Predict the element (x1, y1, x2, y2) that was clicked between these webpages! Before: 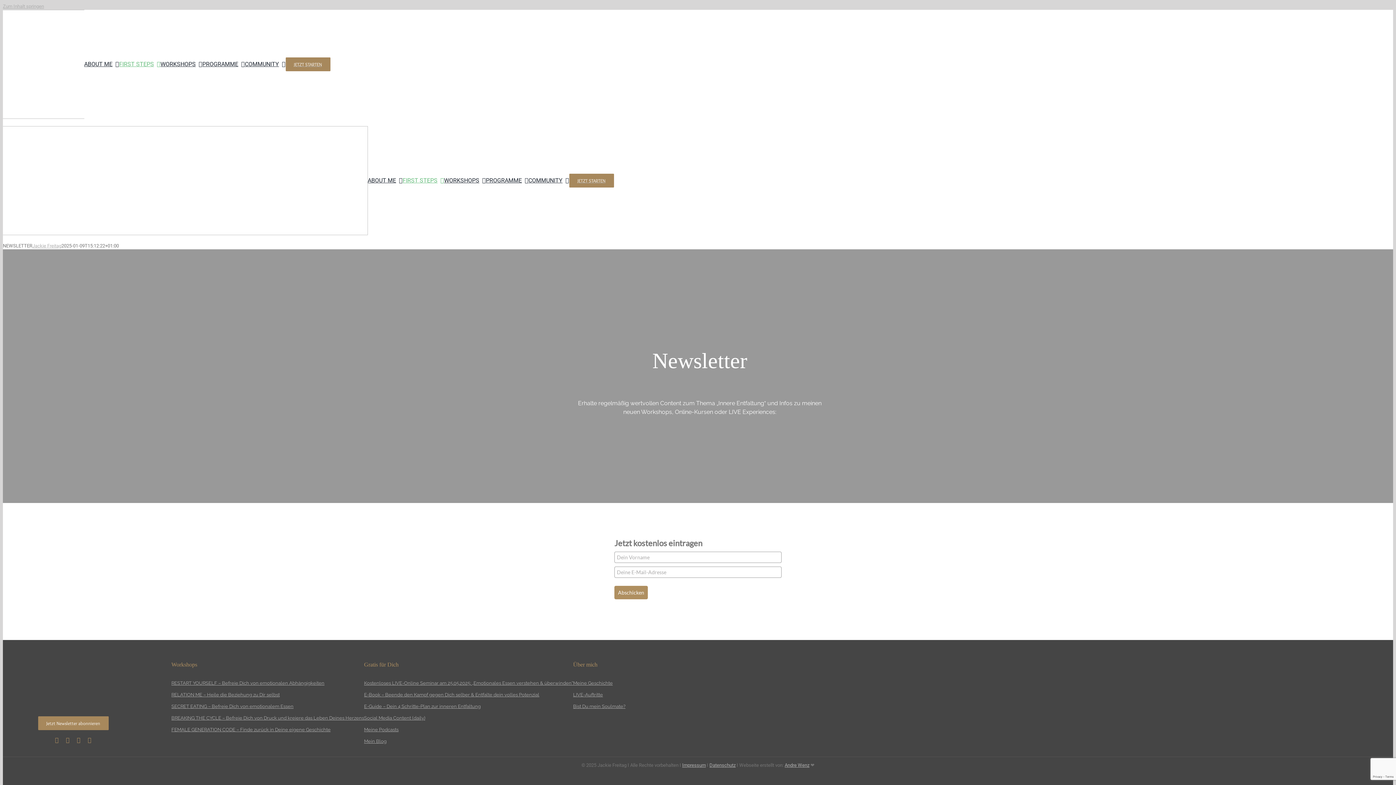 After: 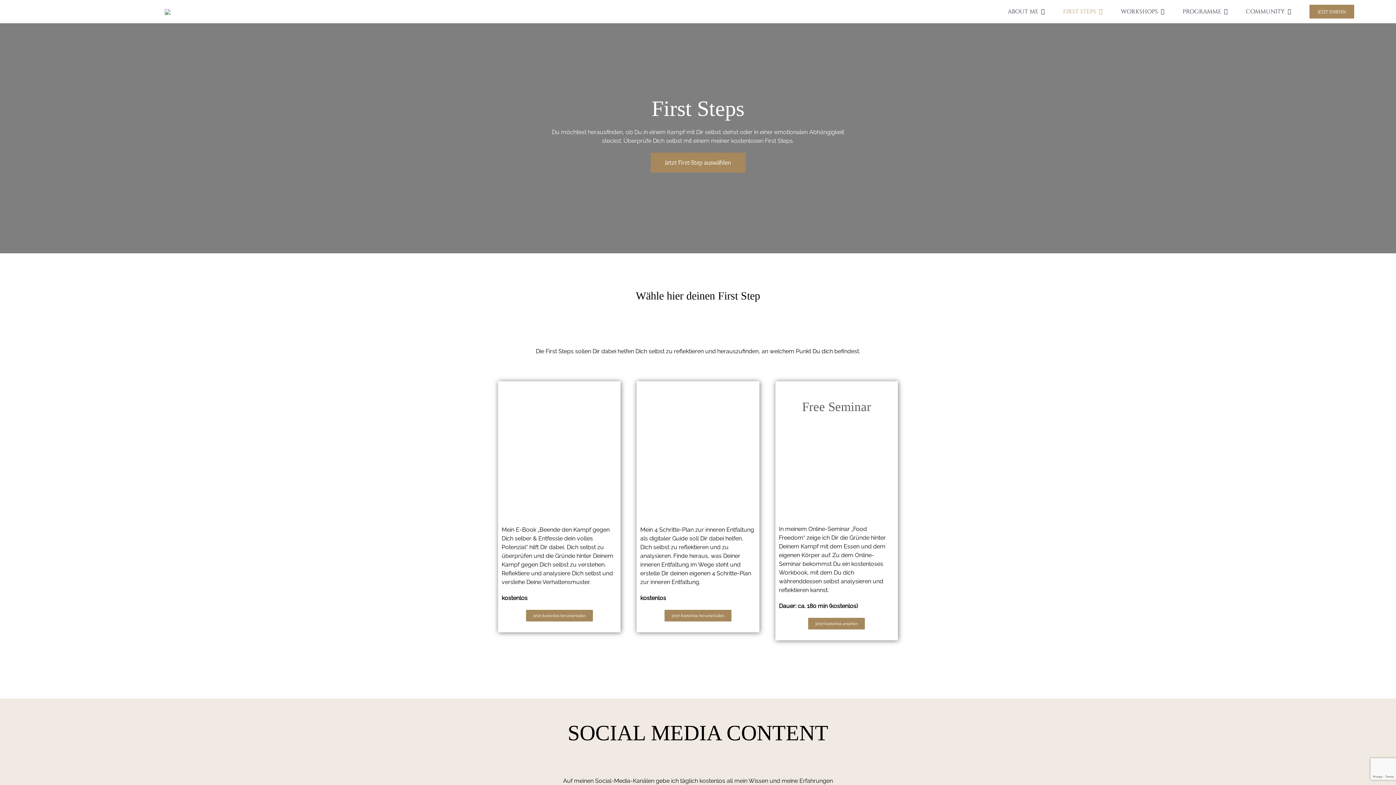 Action: label: FIRST STEPS bbox: (119, 52, 160, 76)